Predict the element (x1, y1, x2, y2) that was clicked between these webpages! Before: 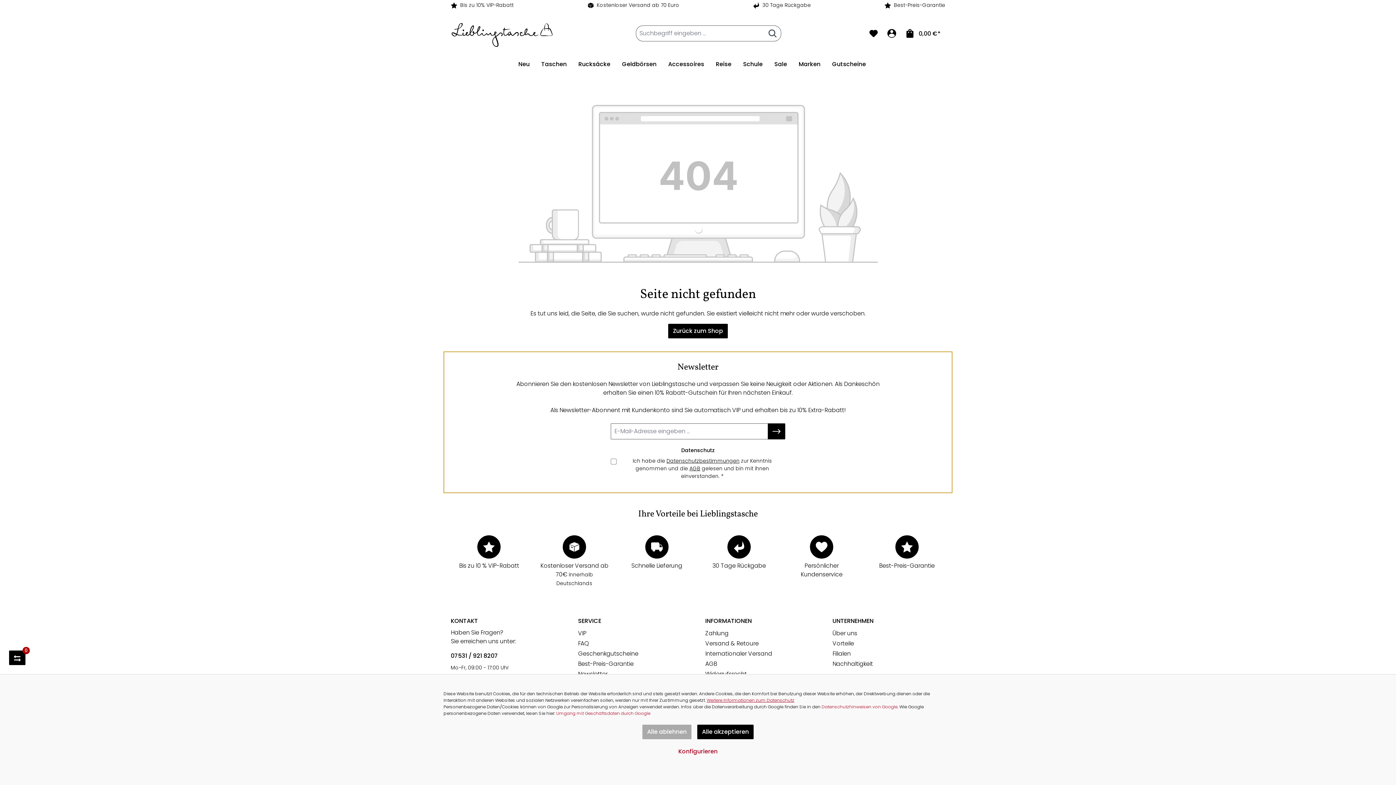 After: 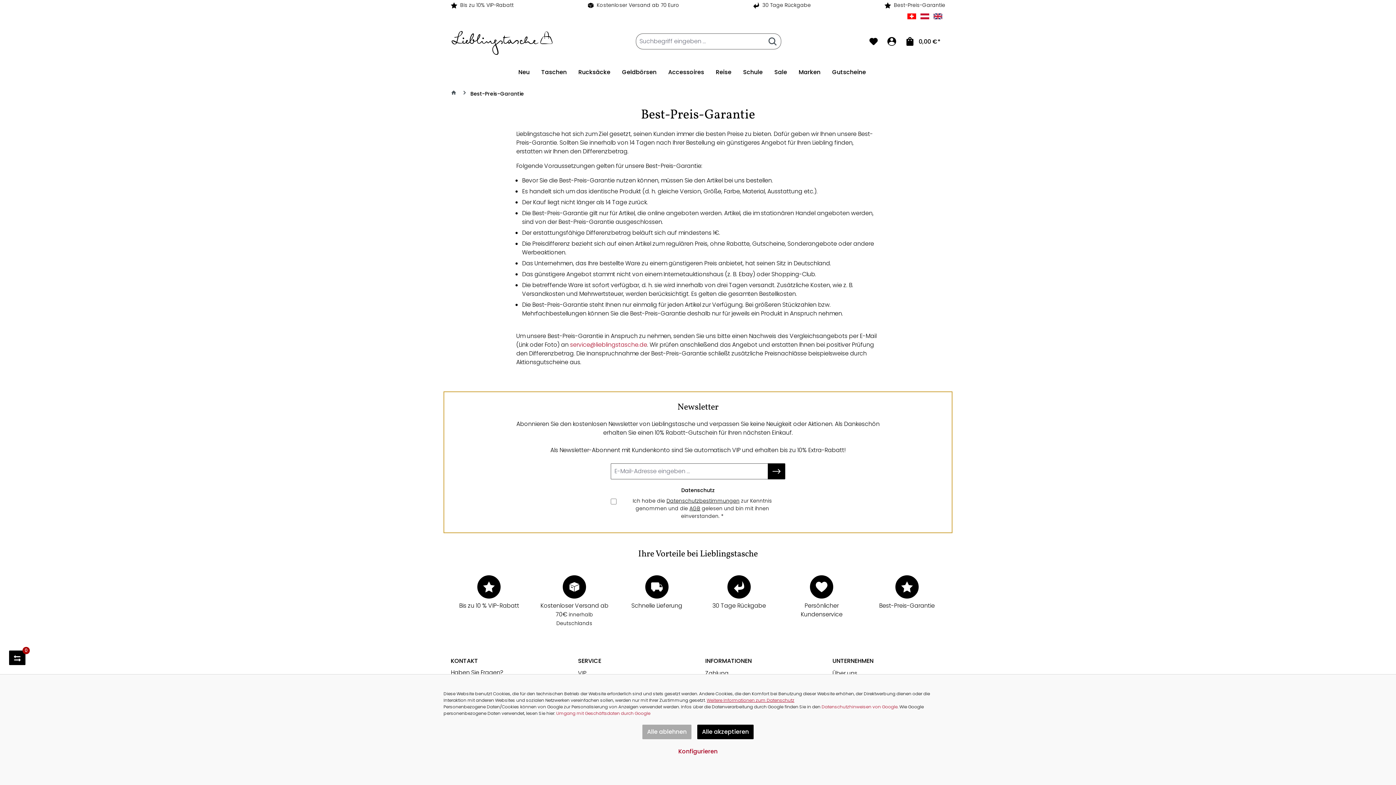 Action: label: Best-Preis-Garantie bbox: (879, 561, 934, 570)